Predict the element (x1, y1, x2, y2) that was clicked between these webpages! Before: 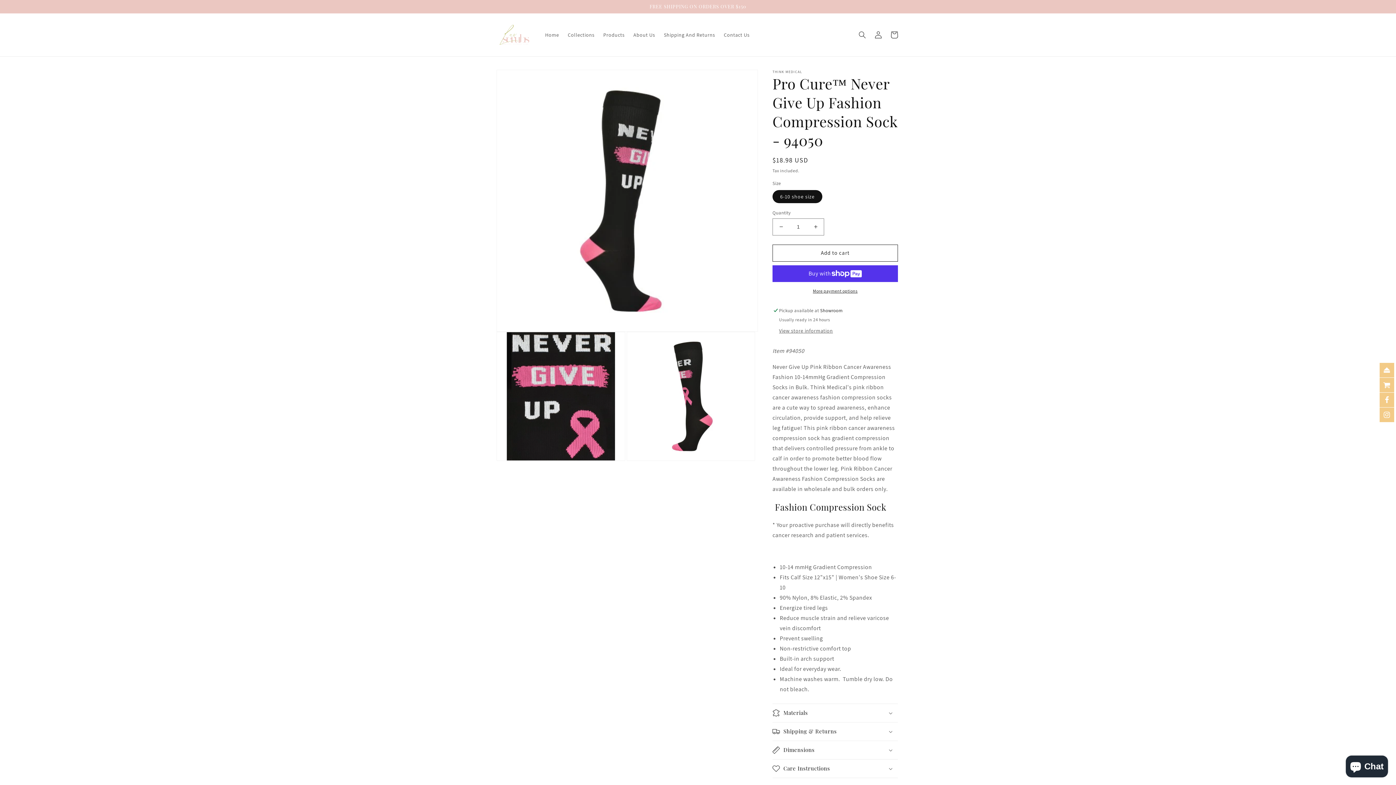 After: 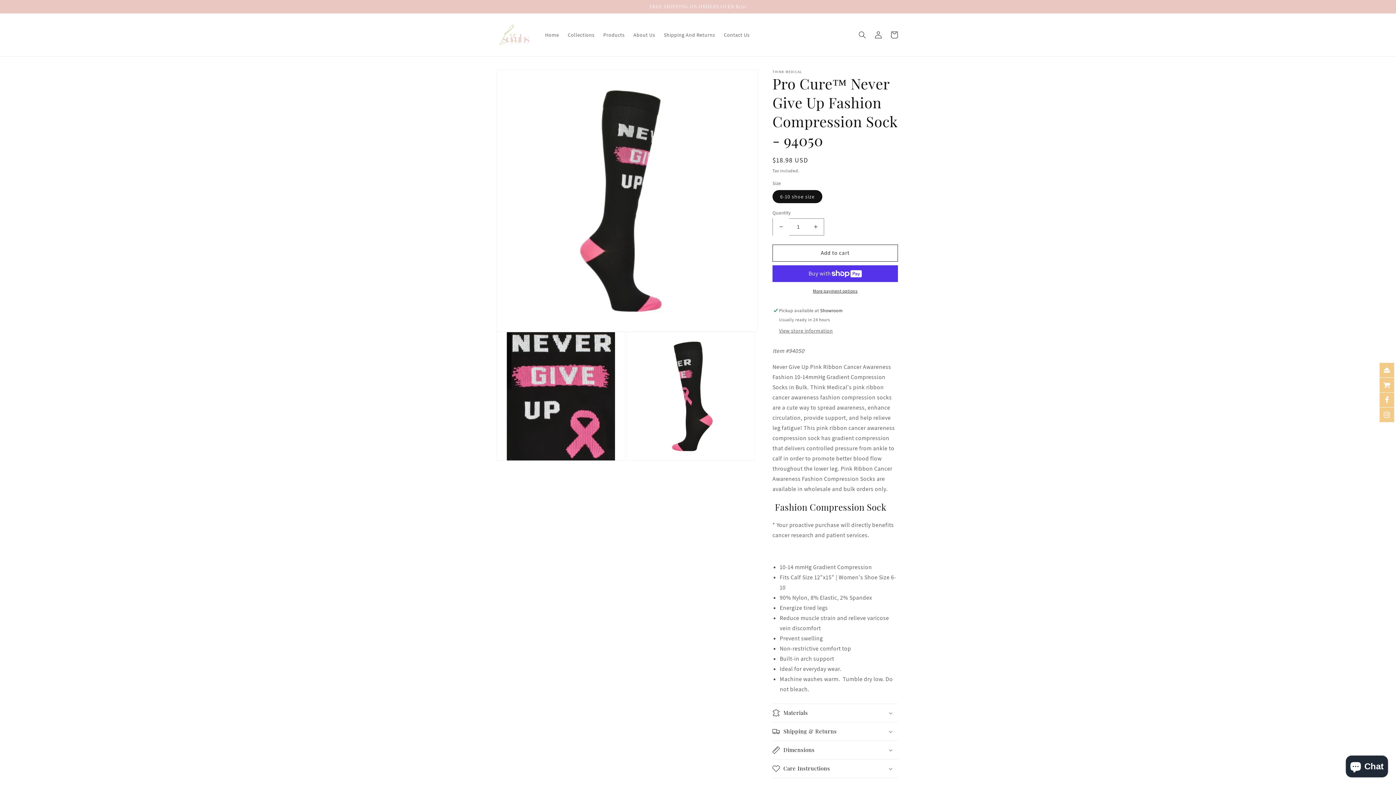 Action: bbox: (773, 218, 789, 235) label: Decrease quantity for Pro Cure™ Never Give Up Fashion Compression Sock - 94050